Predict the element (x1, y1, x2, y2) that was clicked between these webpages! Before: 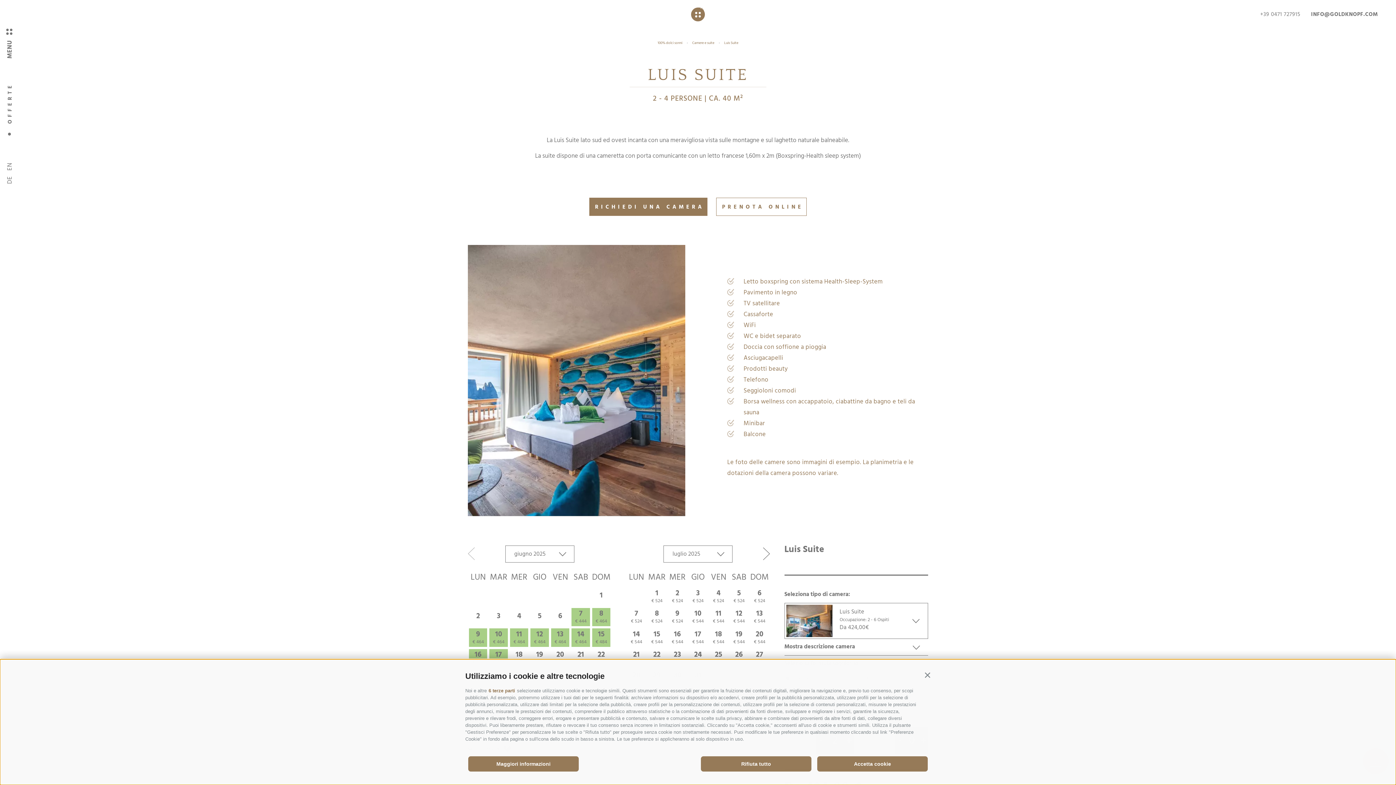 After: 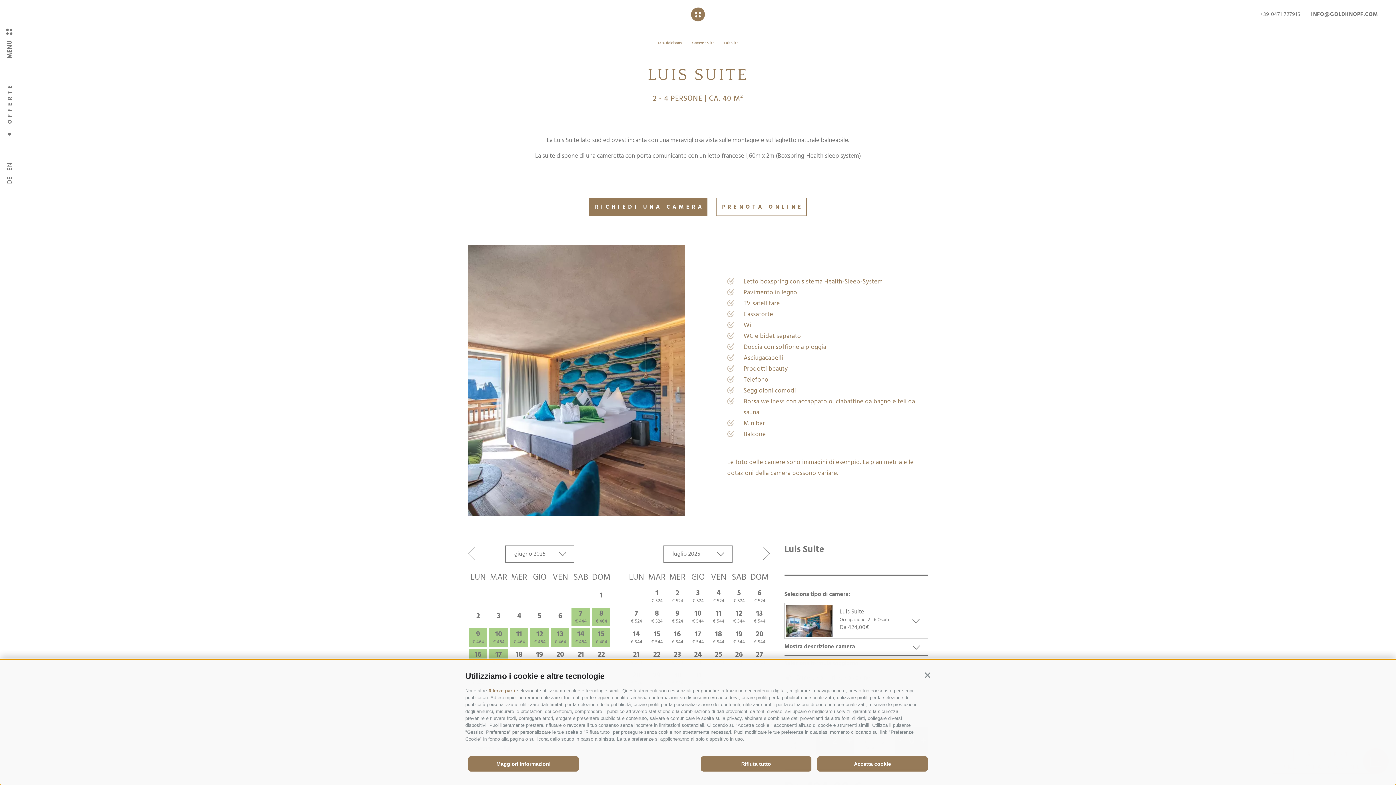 Action: label: Luis Suite bbox: (722, 37, 740, 47)